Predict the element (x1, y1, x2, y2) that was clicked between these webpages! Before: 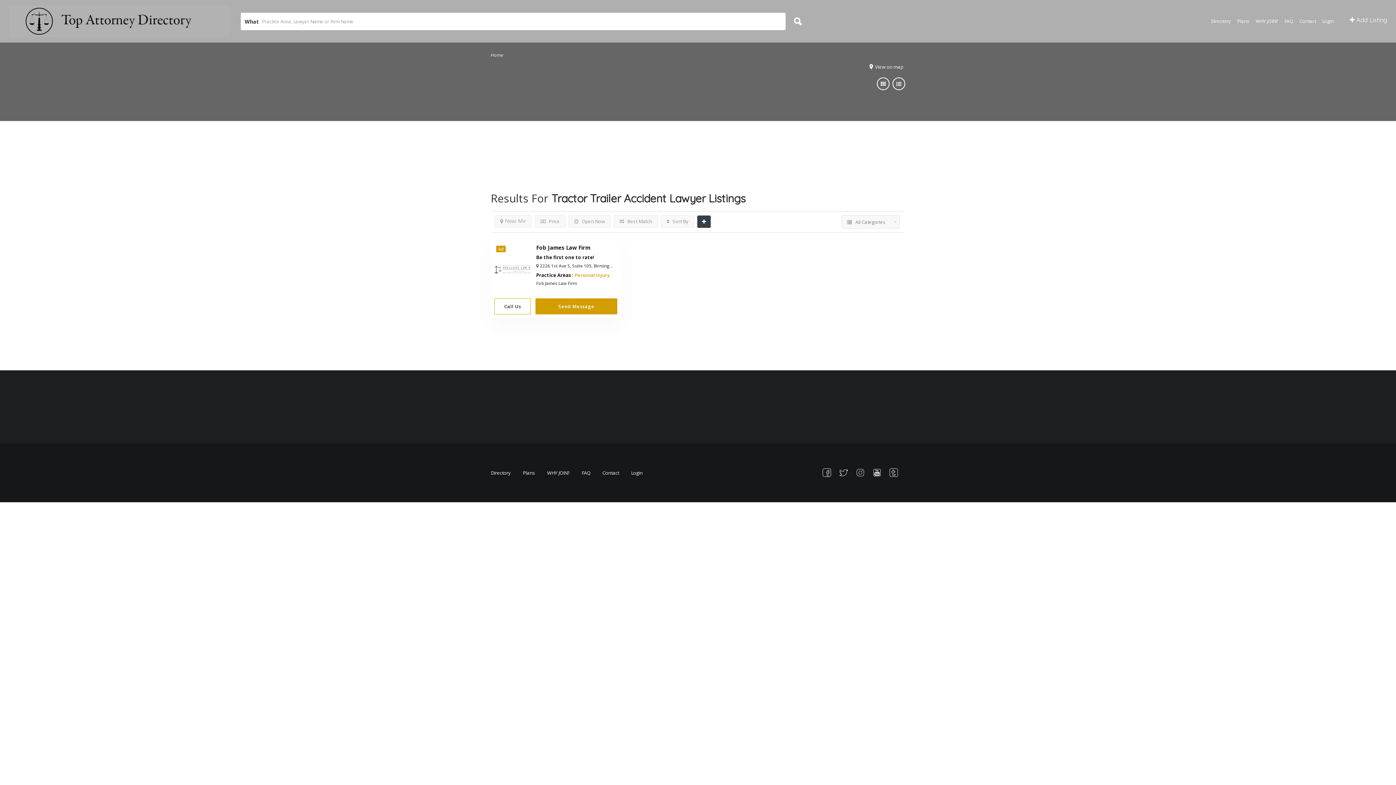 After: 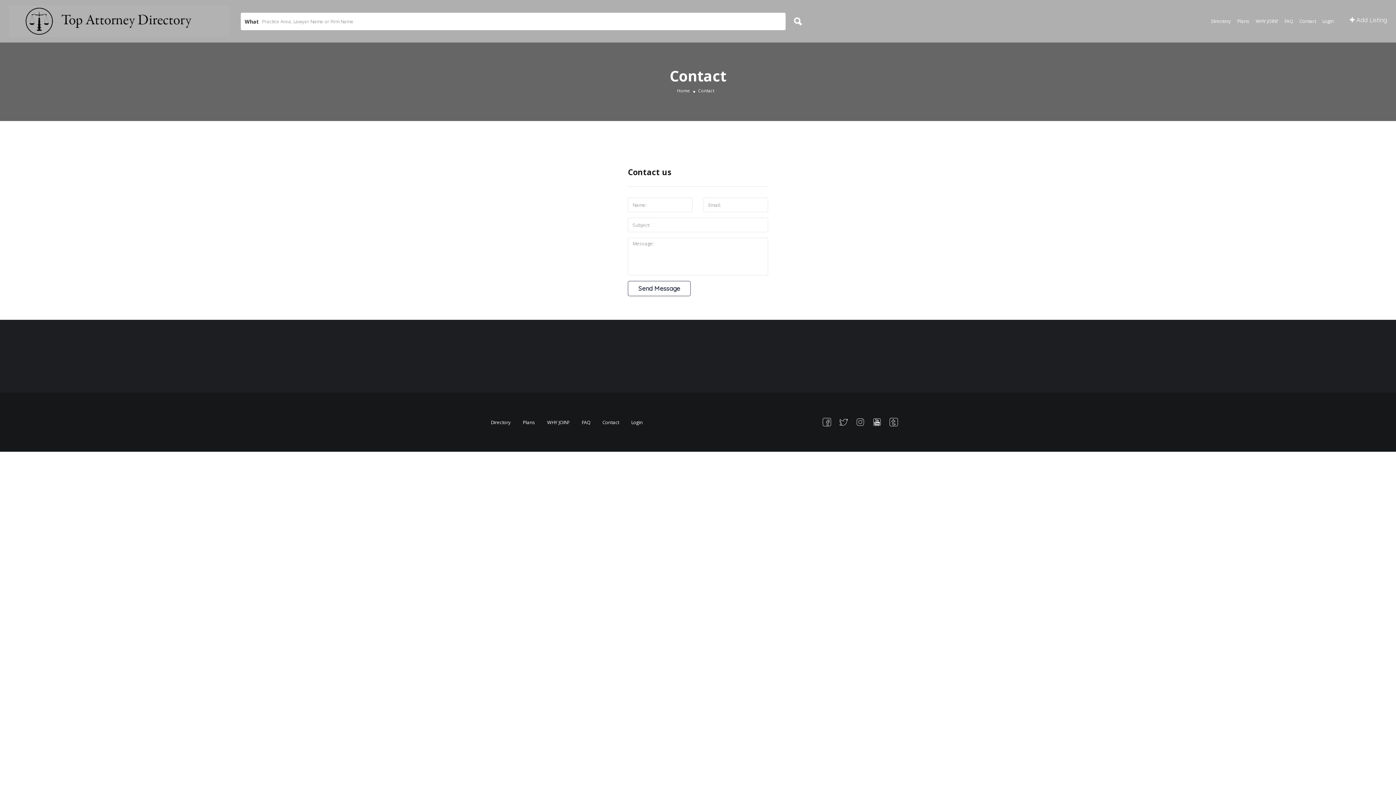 Action: bbox: (602, 469, 619, 476) label: Contact